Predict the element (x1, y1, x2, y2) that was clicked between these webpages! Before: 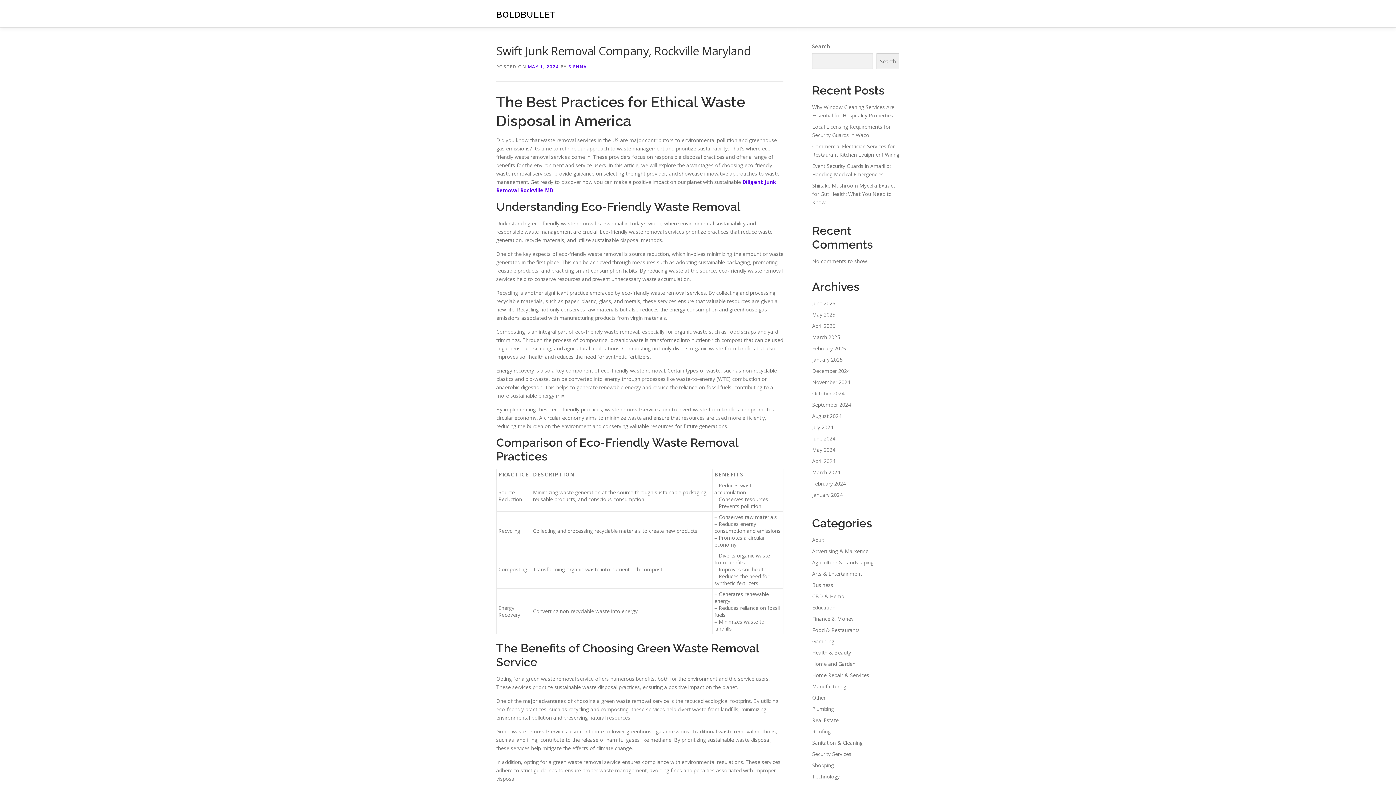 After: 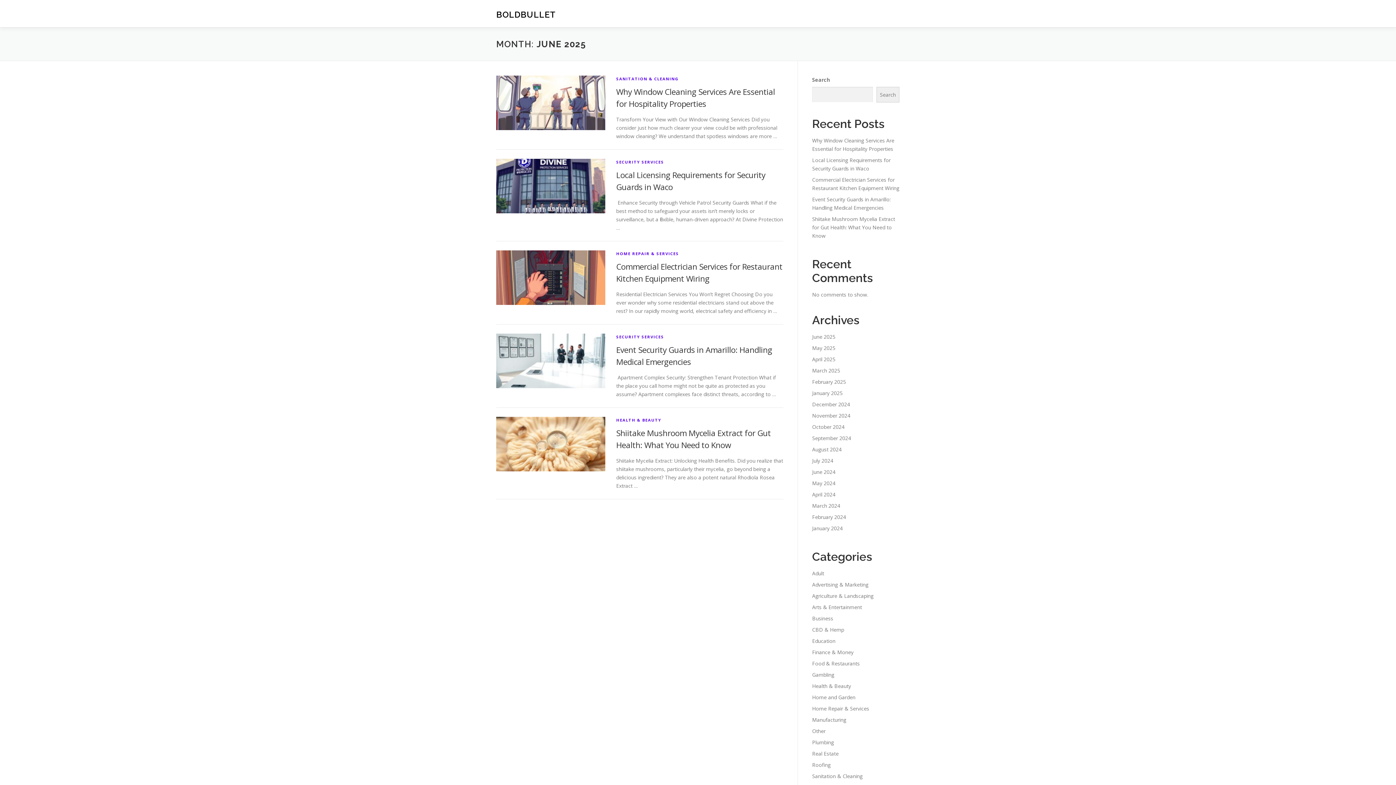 Action: bbox: (812, 300, 835, 306) label: June 2025